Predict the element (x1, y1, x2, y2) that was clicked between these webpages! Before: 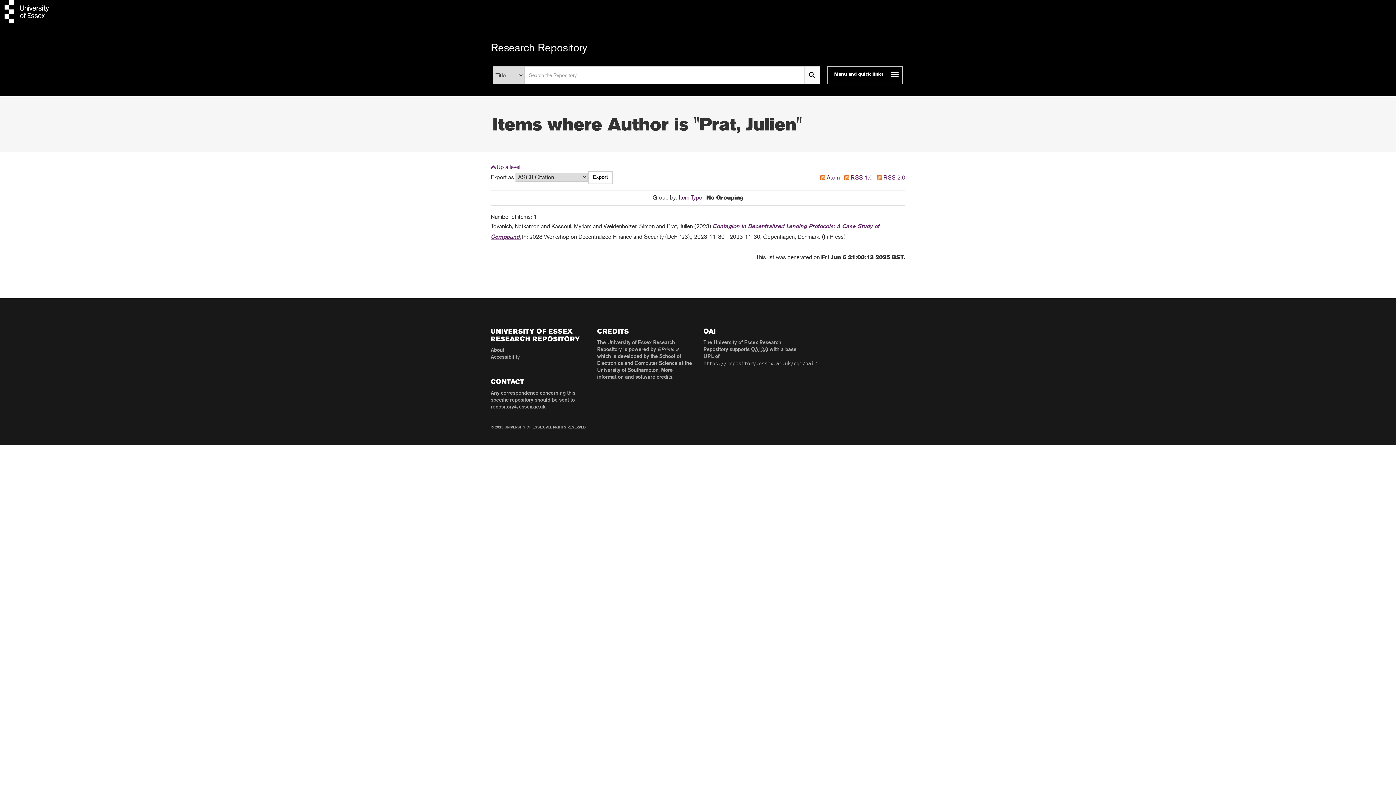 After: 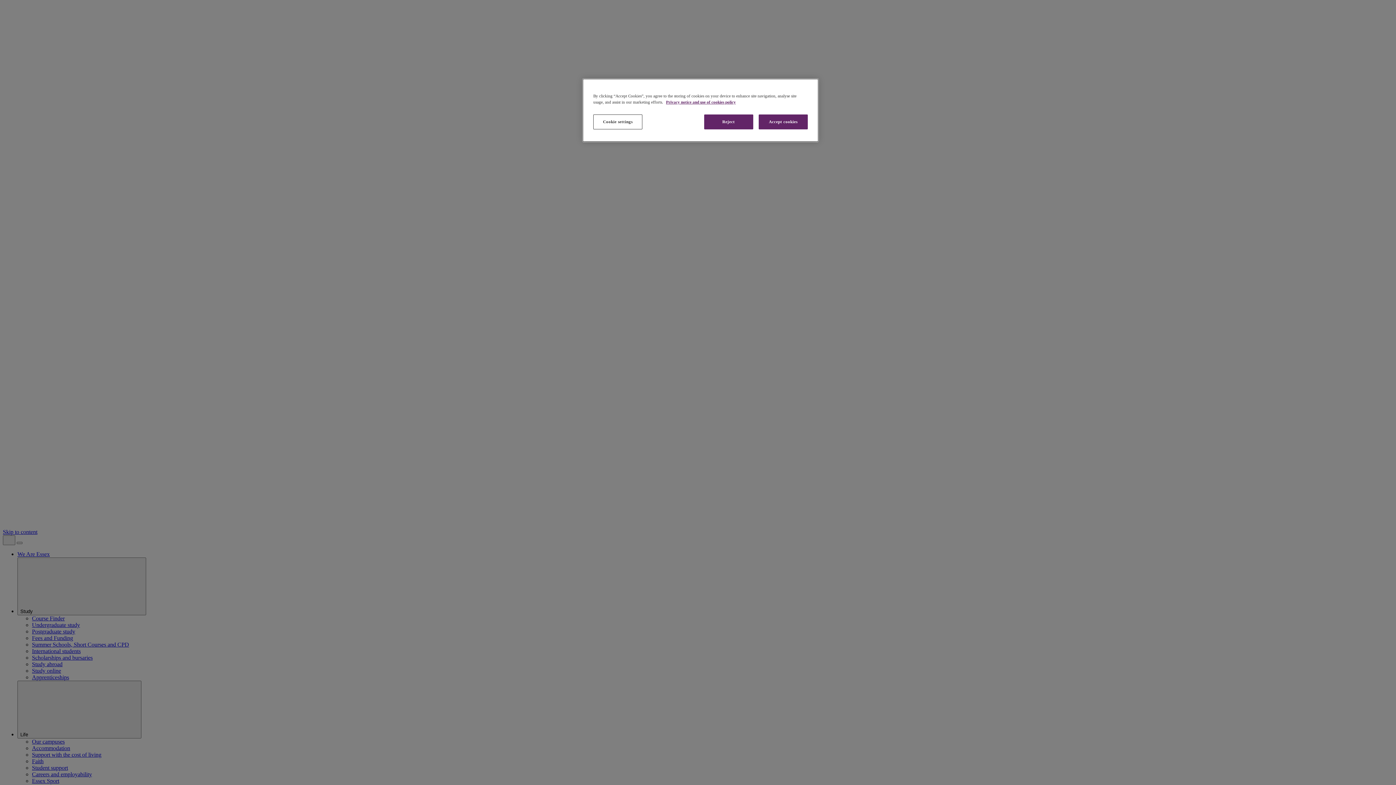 Action: bbox: (0, 18, 54, 25)